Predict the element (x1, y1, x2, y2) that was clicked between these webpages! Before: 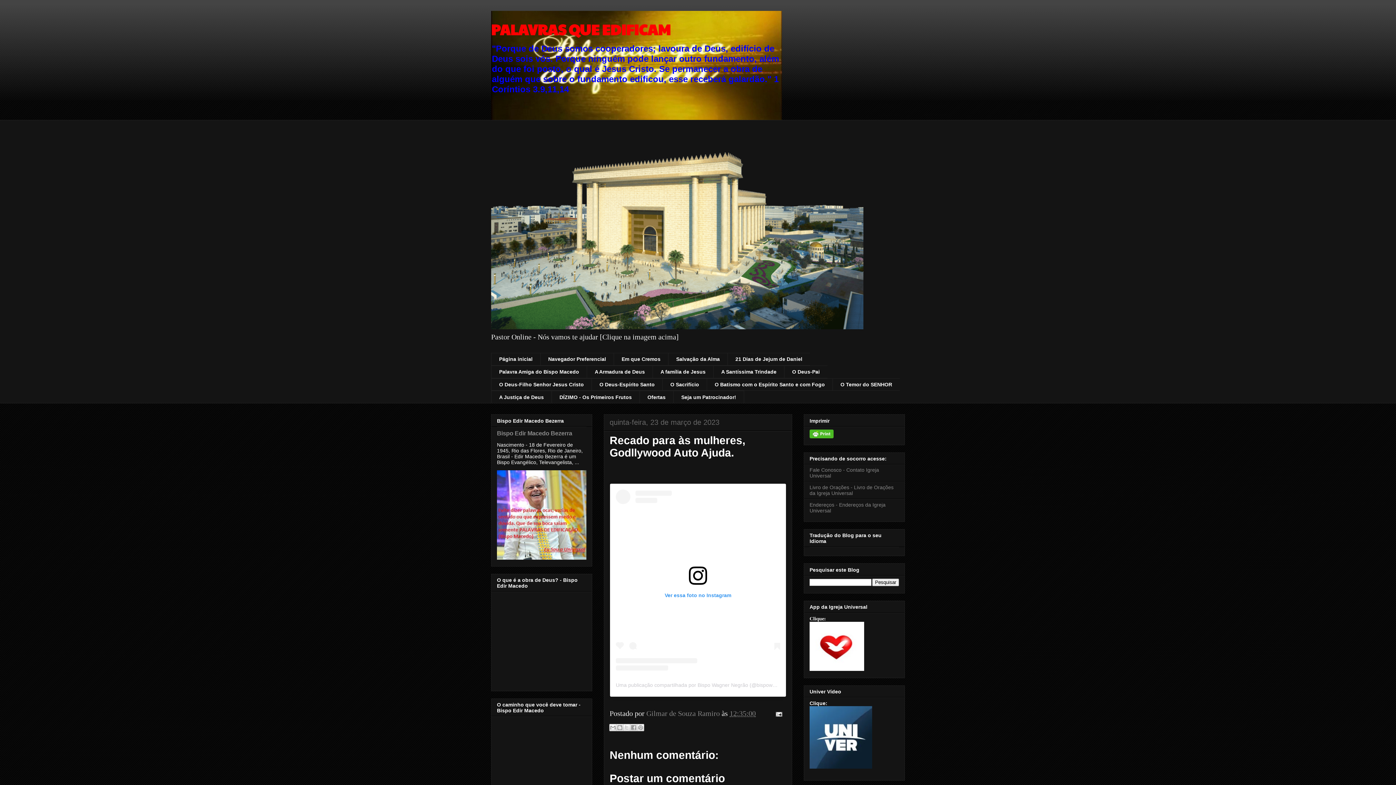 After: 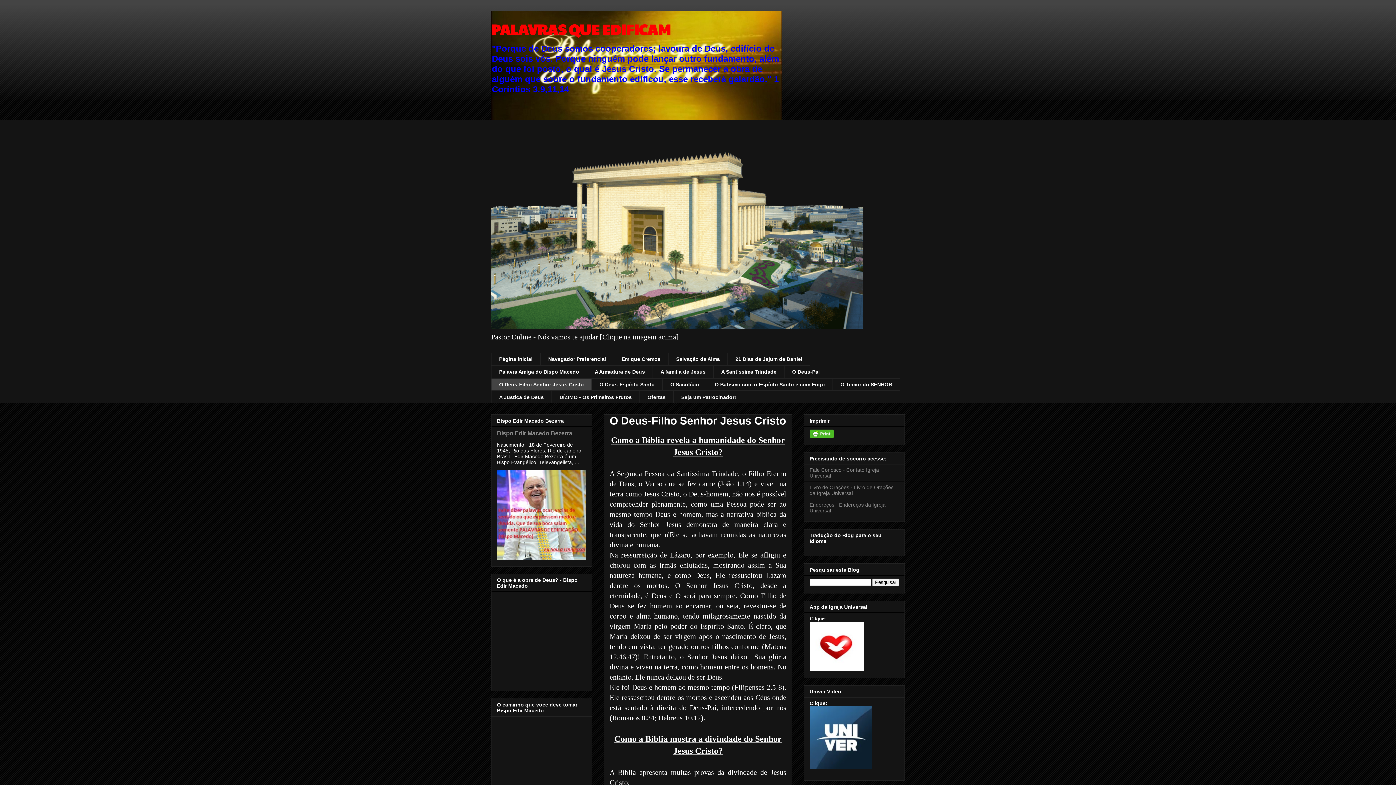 Action: label: O Deus-Filho Senhor Jesus Cristo bbox: (491, 378, 591, 391)